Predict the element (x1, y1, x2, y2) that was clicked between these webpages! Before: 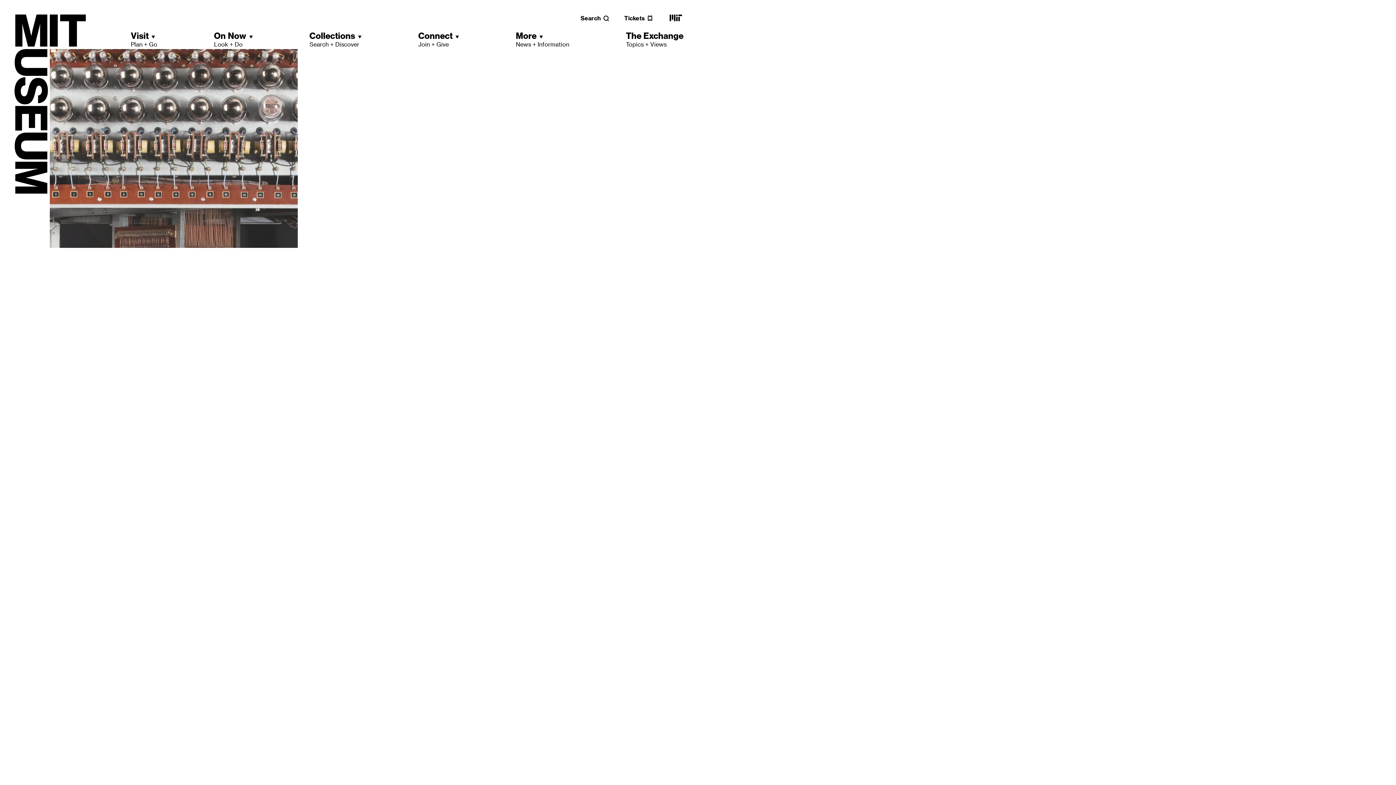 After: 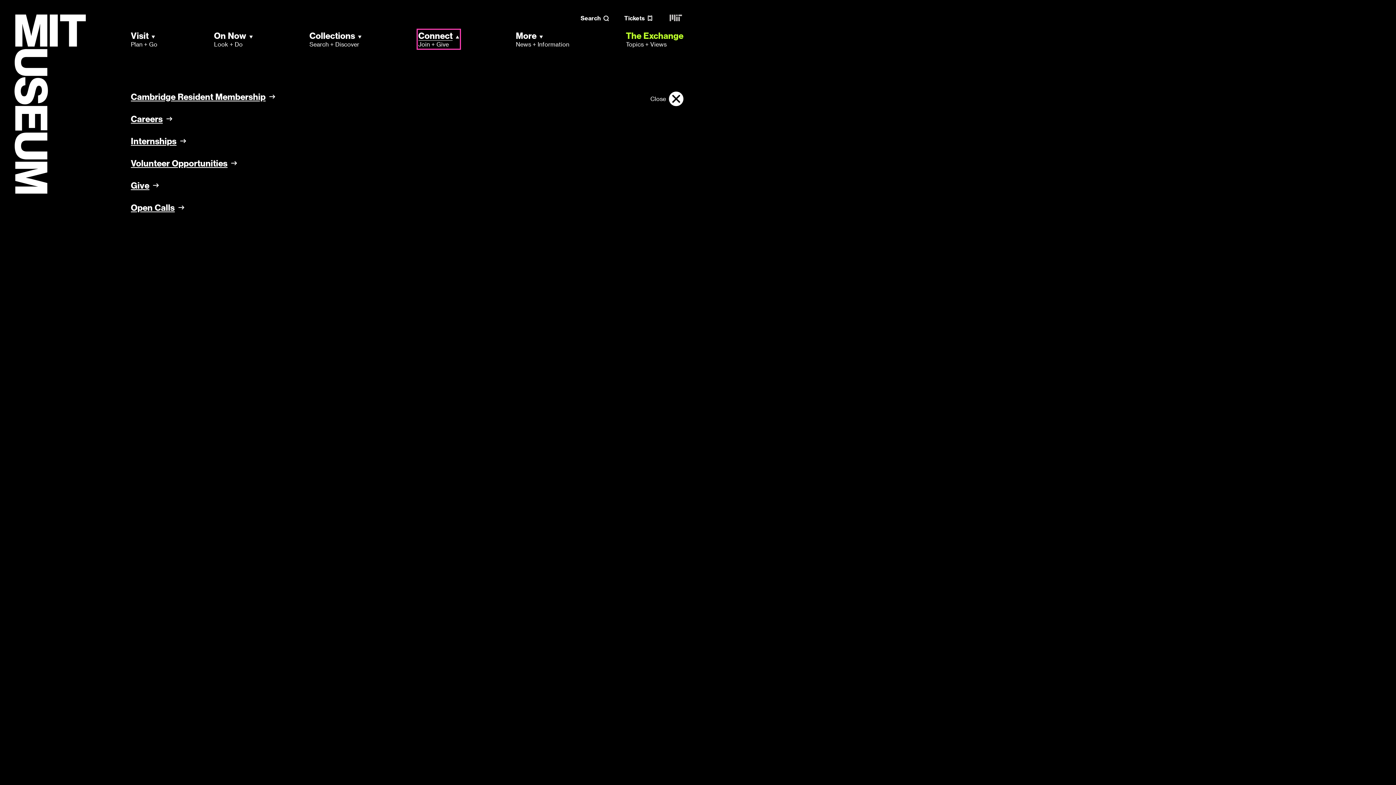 Action: label: Connect
Join + Give bbox: (418, 30, 459, 48)